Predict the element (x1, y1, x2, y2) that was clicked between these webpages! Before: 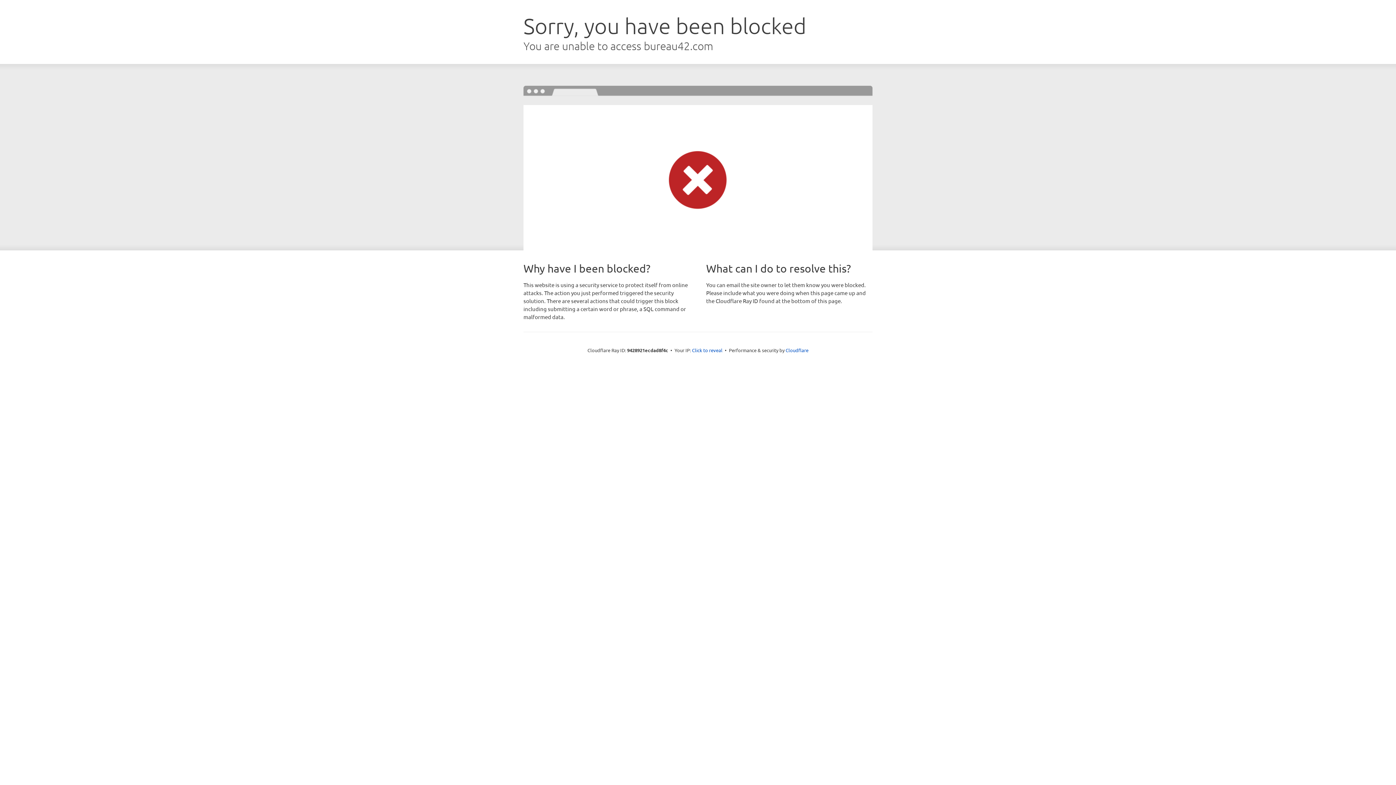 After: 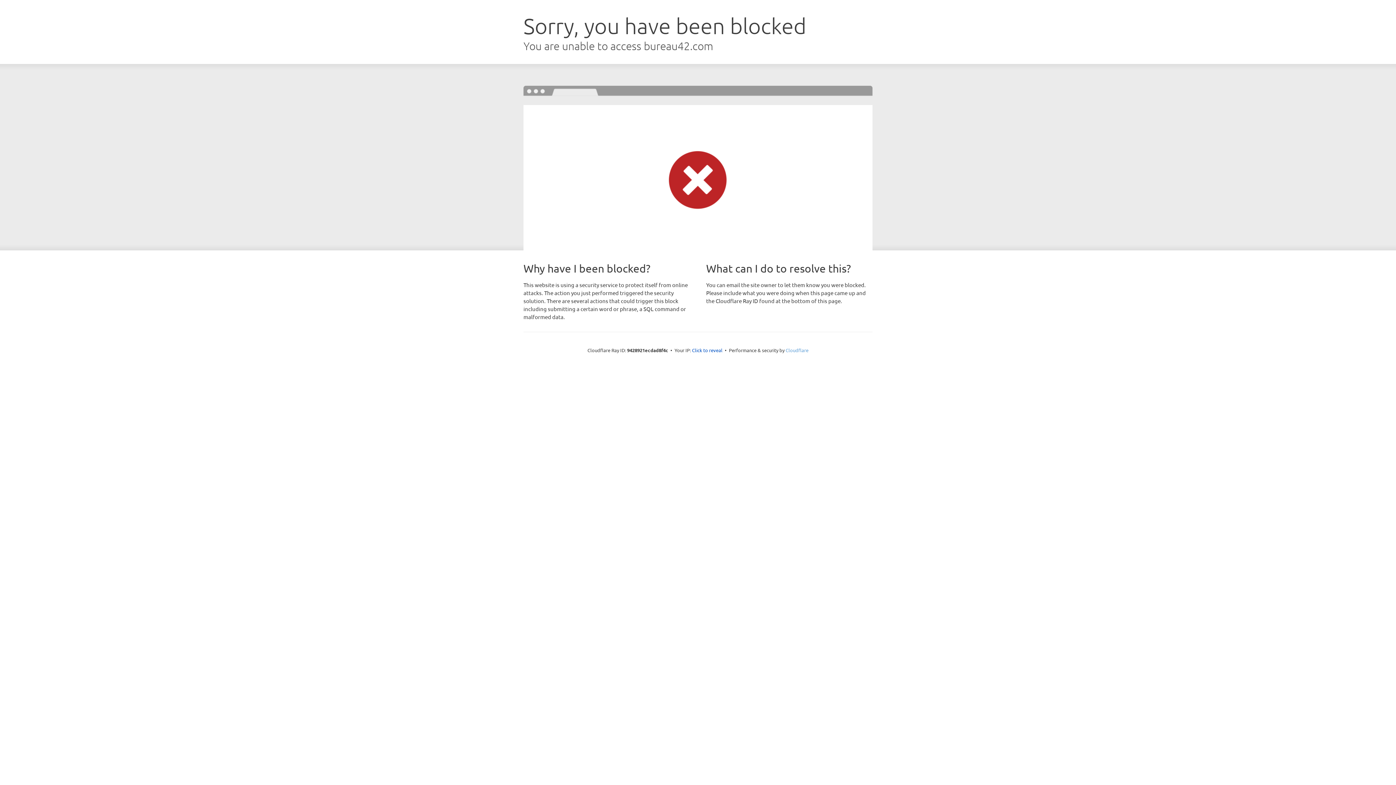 Action: label: Cloudflare bbox: (785, 347, 808, 353)